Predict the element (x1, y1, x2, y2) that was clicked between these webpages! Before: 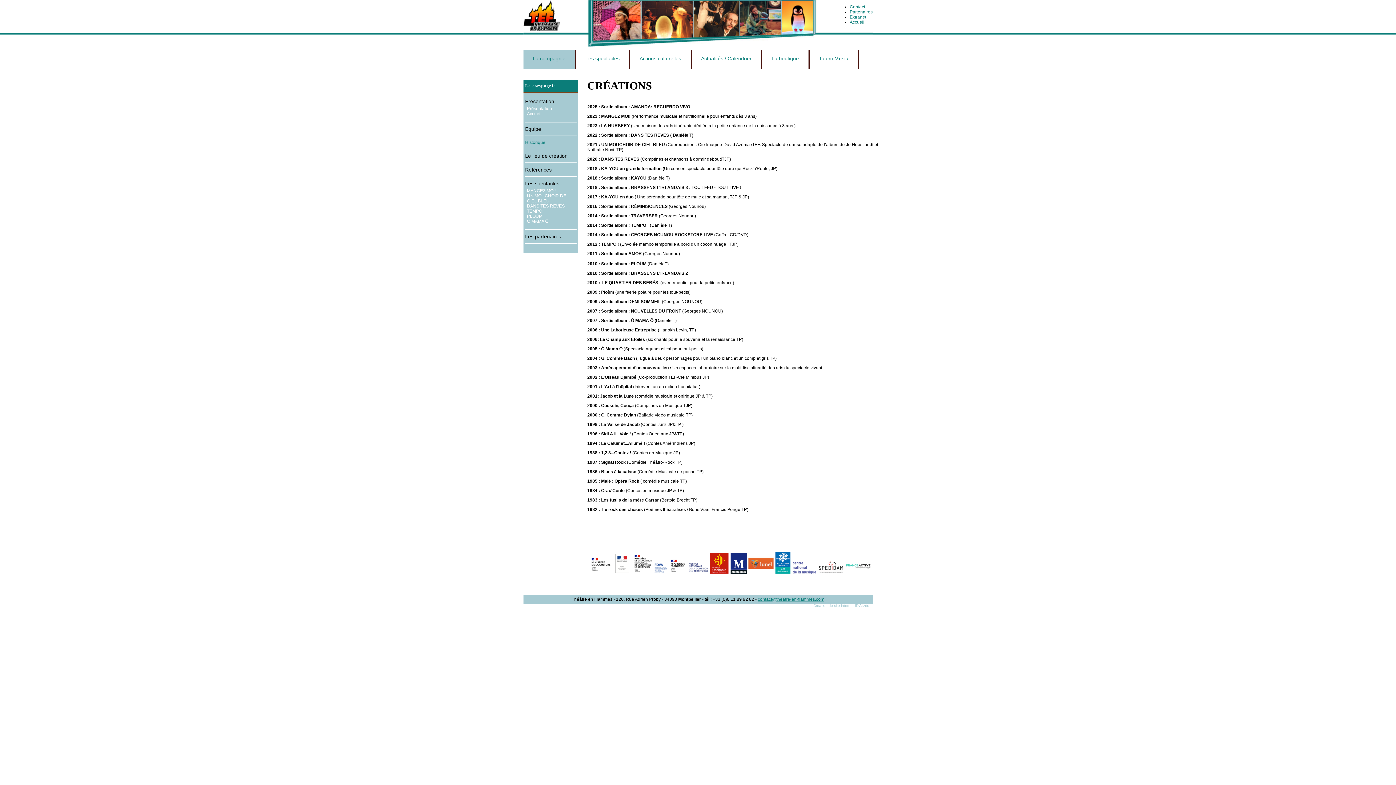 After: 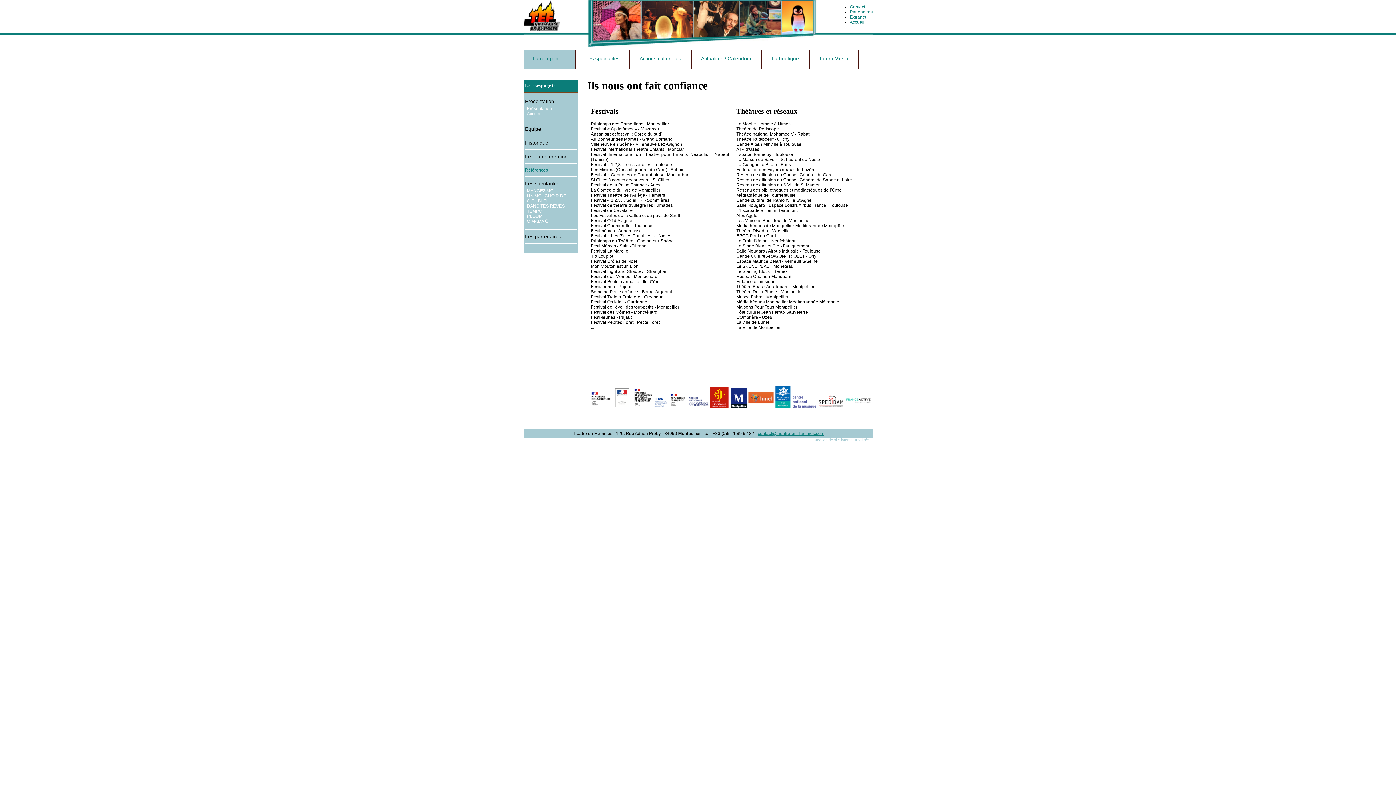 Action: bbox: (525, 166, 551, 172) label: Références